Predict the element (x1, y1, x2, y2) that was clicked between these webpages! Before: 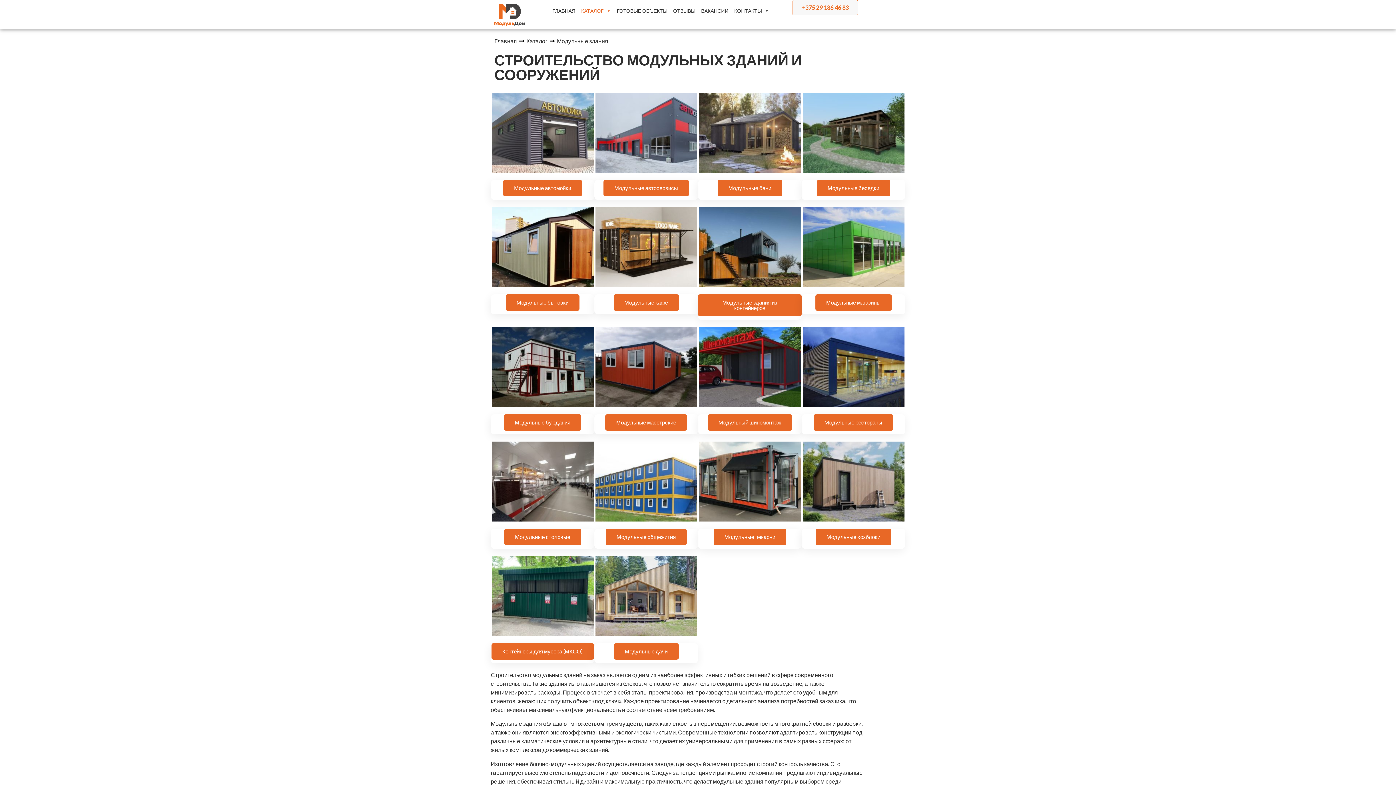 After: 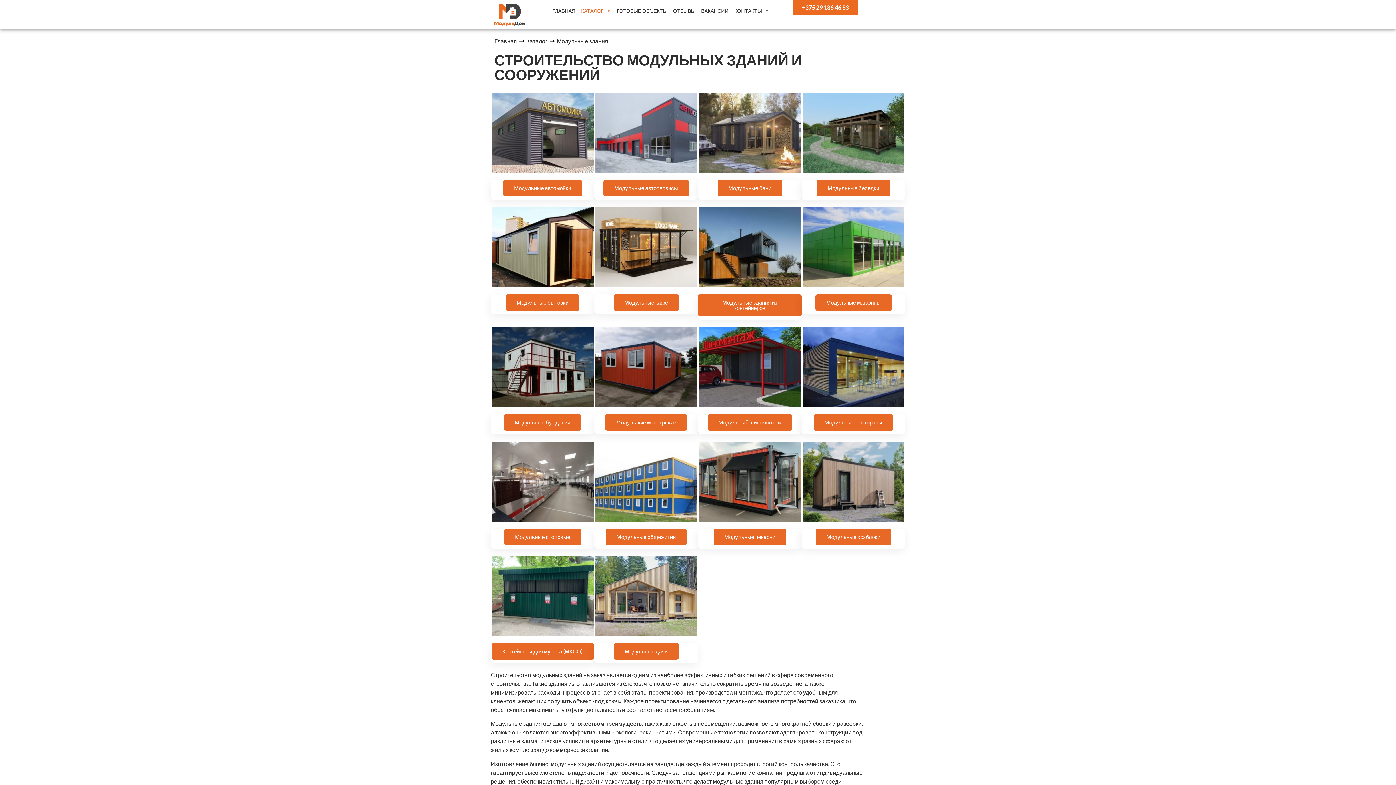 Action: label: +375 29 186 46 83 bbox: (792, 0, 858, 15)